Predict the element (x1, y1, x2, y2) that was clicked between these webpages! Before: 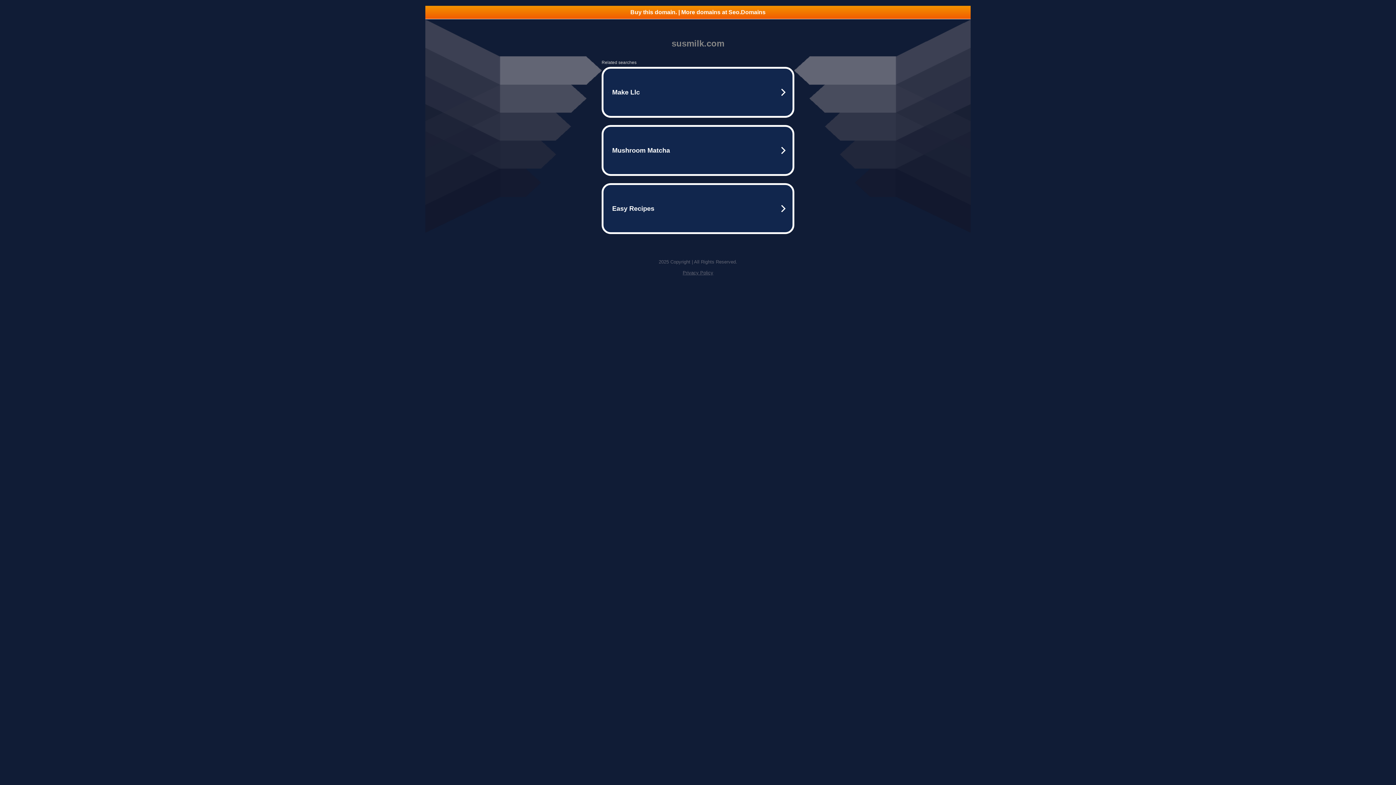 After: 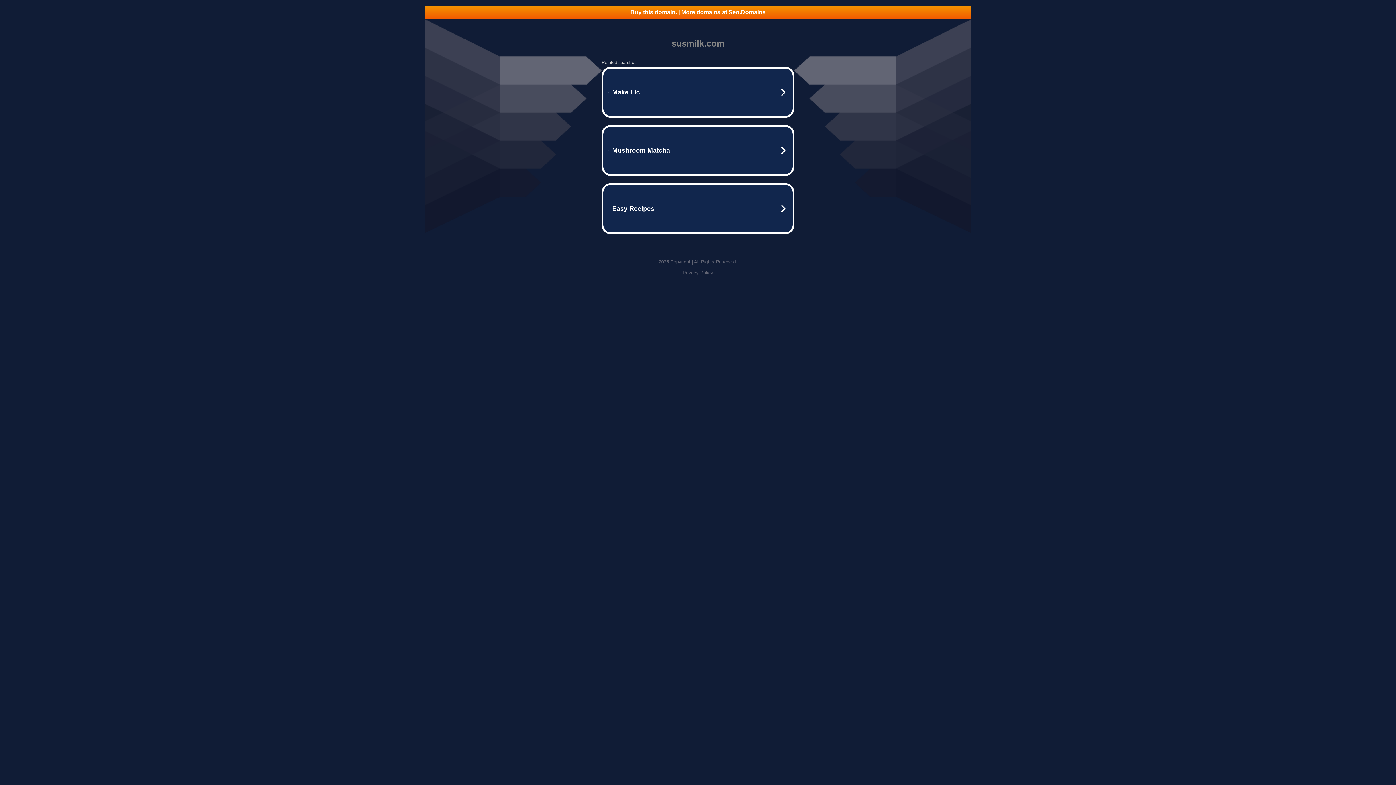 Action: label: Privacy Policy bbox: (682, 270, 713, 275)